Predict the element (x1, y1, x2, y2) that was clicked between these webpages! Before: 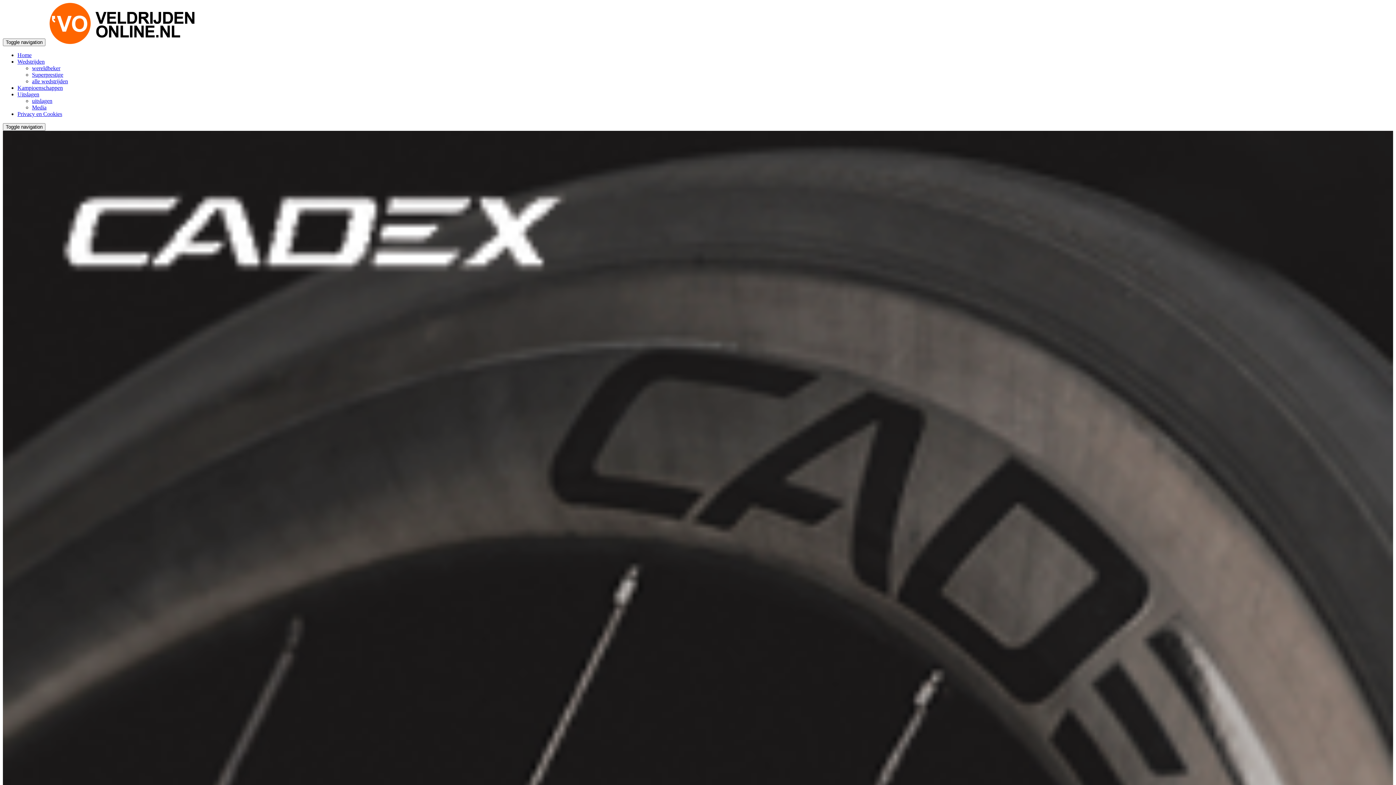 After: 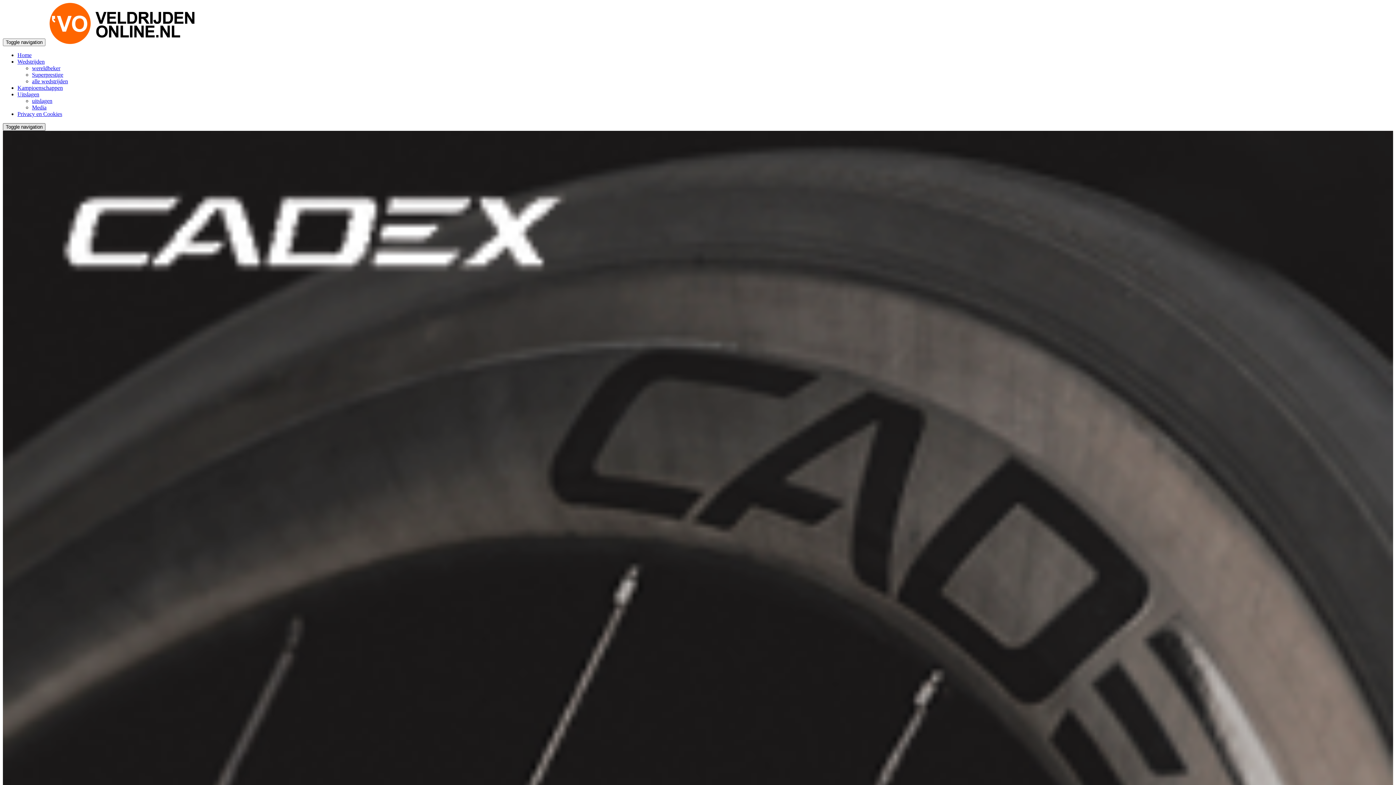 Action: label: Toggle navigation bbox: (2, 123, 45, 130)